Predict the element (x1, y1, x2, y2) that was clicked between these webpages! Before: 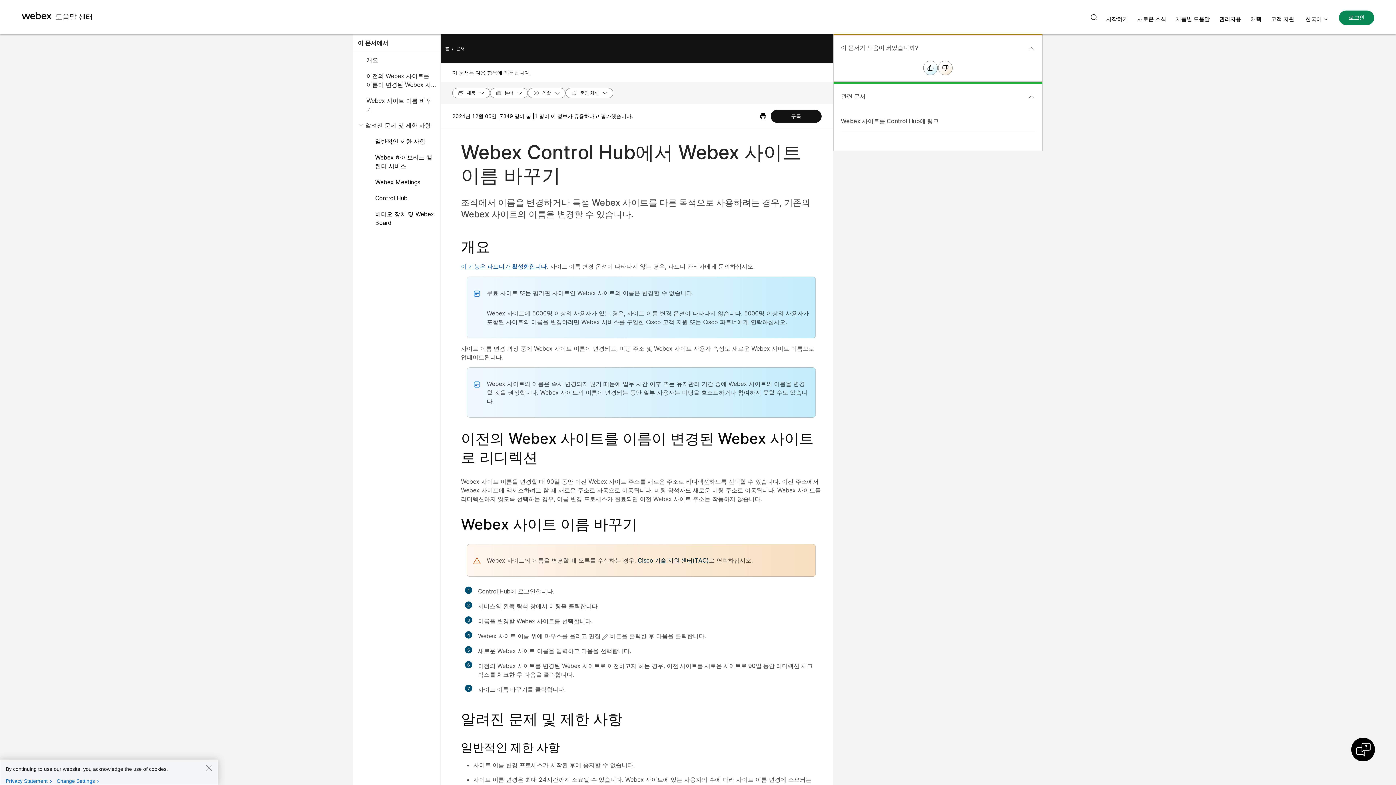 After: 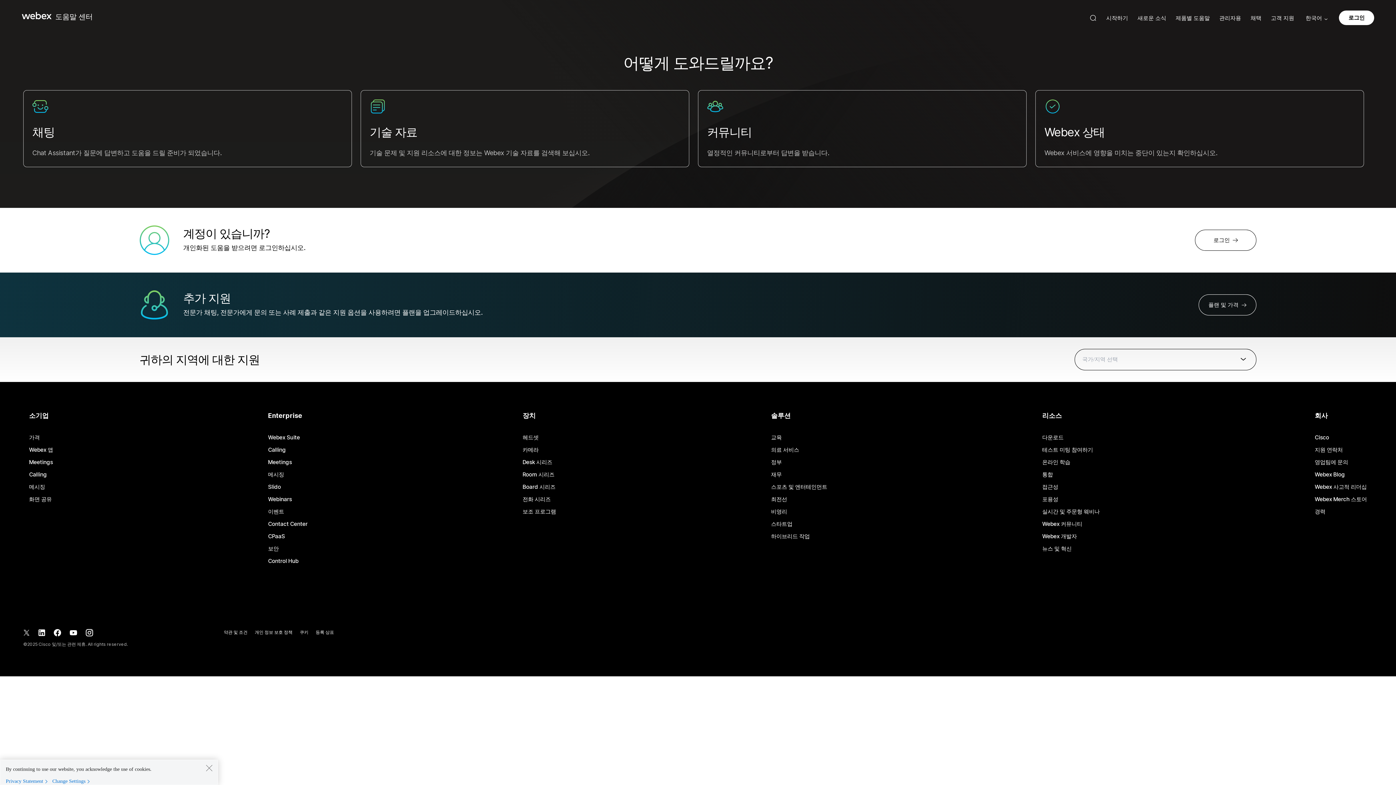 Action: label: 고객 지원 bbox: (1271, 15, 1294, 22)